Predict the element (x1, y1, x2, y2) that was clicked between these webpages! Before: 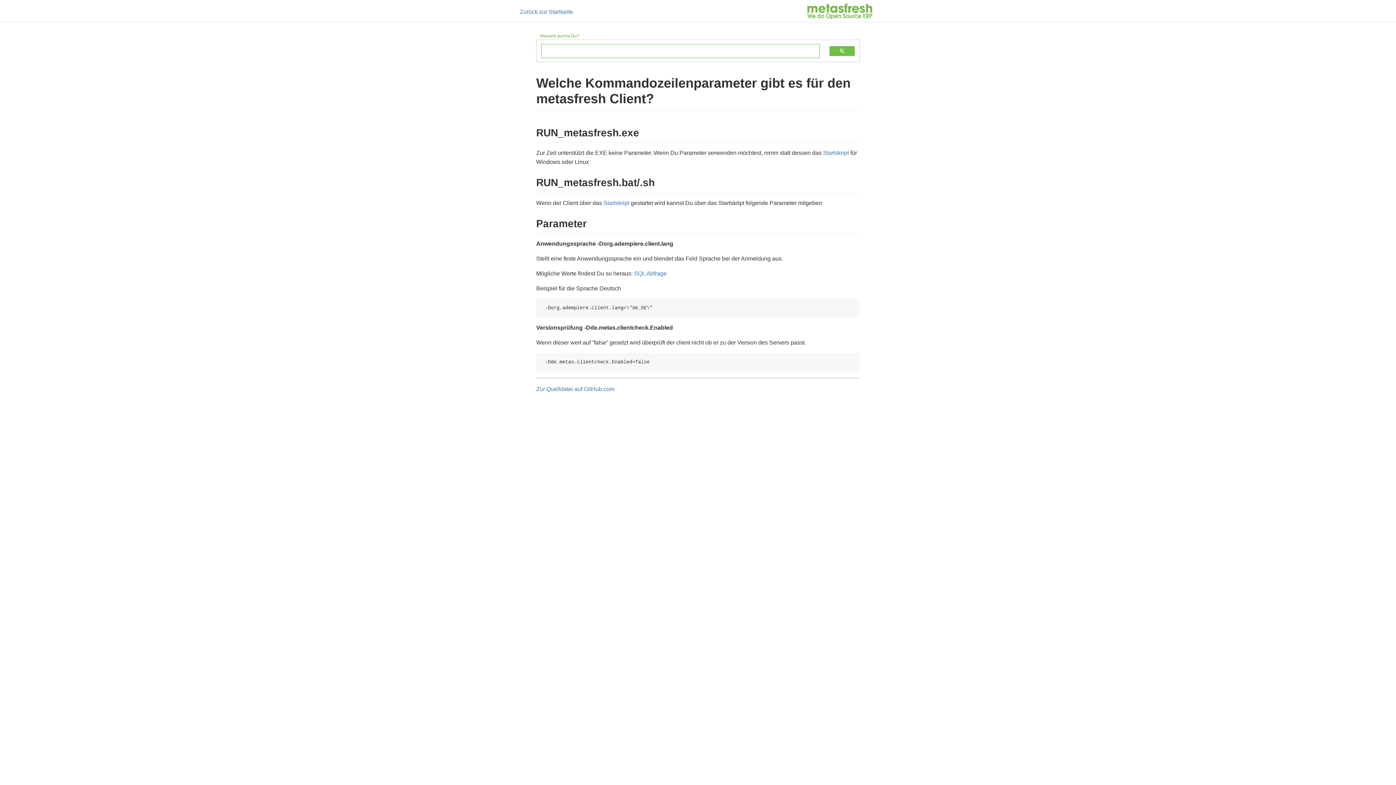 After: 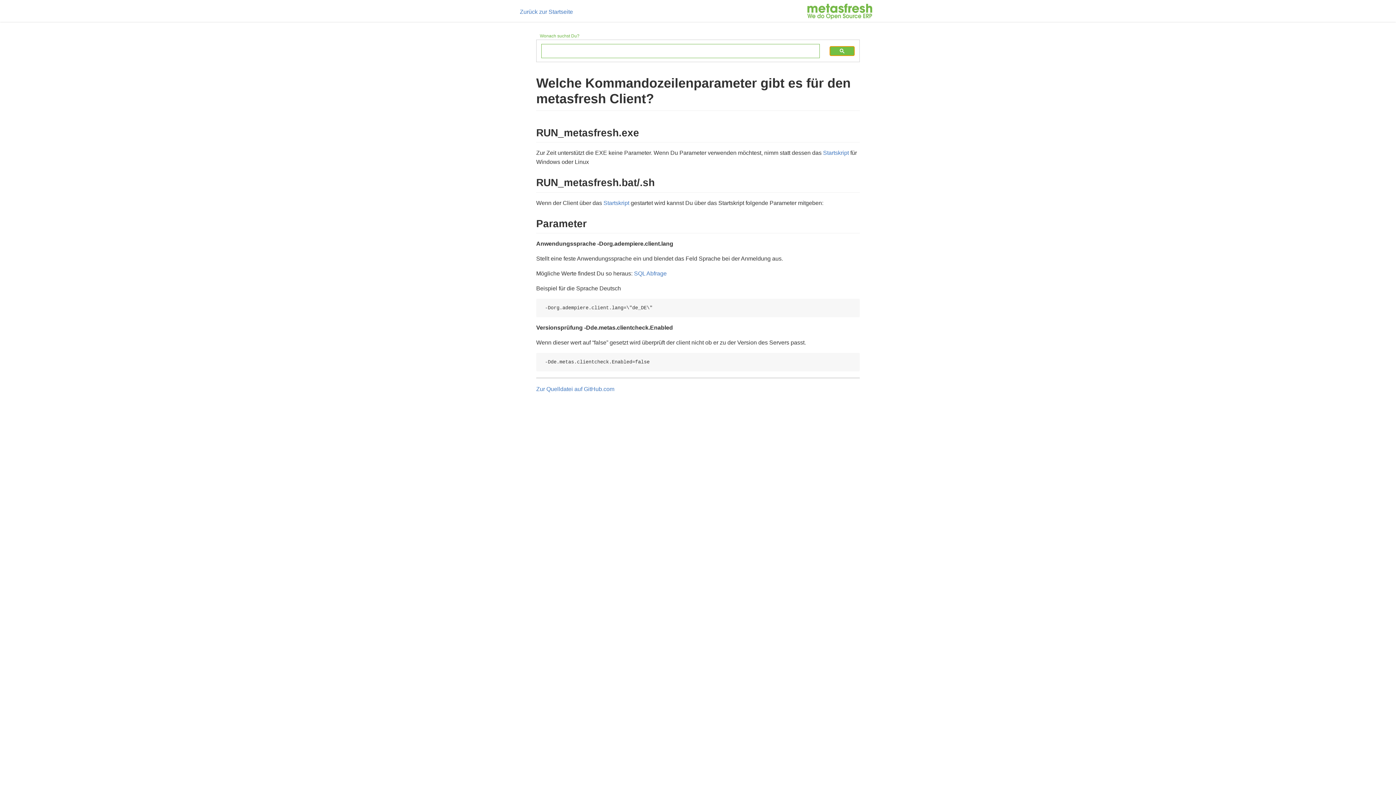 Action: bbox: (829, 46, 854, 56)